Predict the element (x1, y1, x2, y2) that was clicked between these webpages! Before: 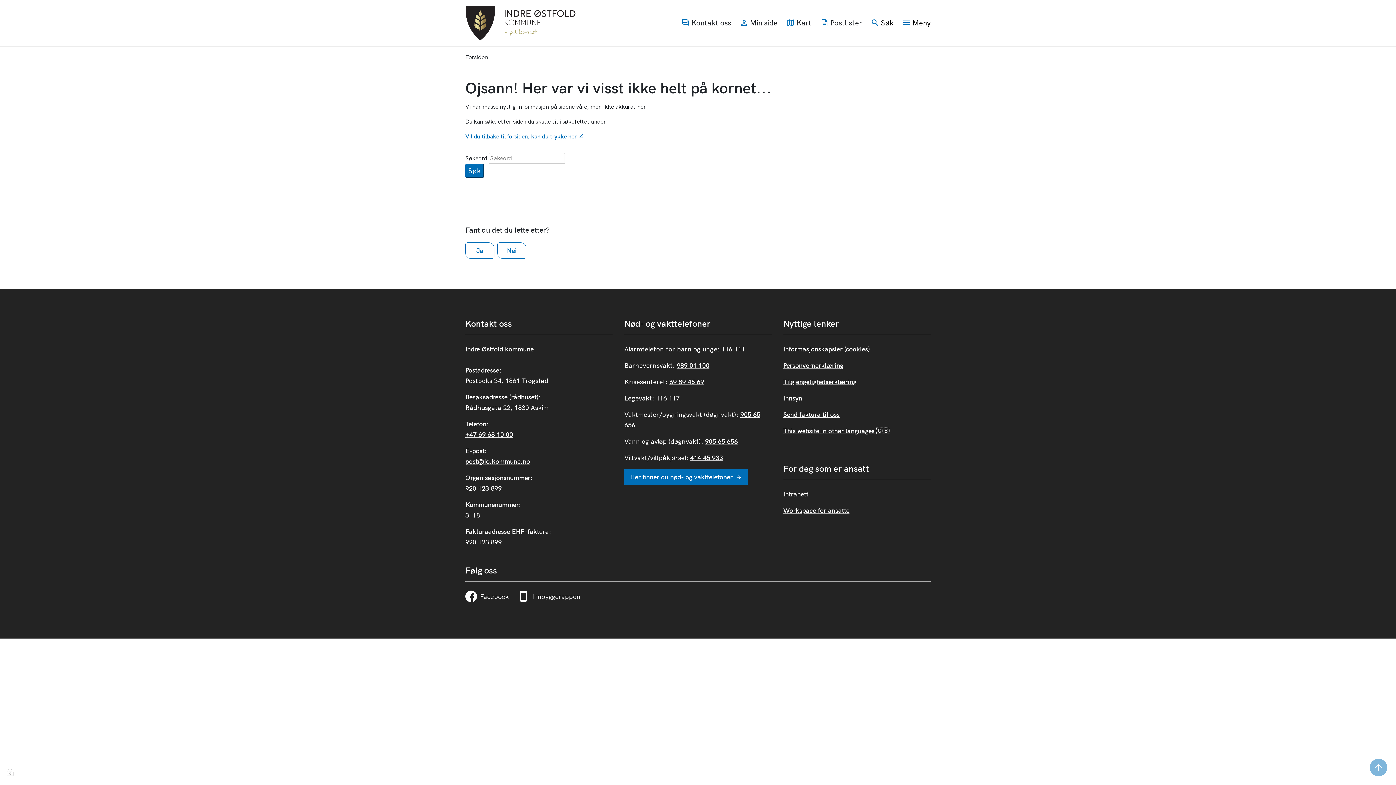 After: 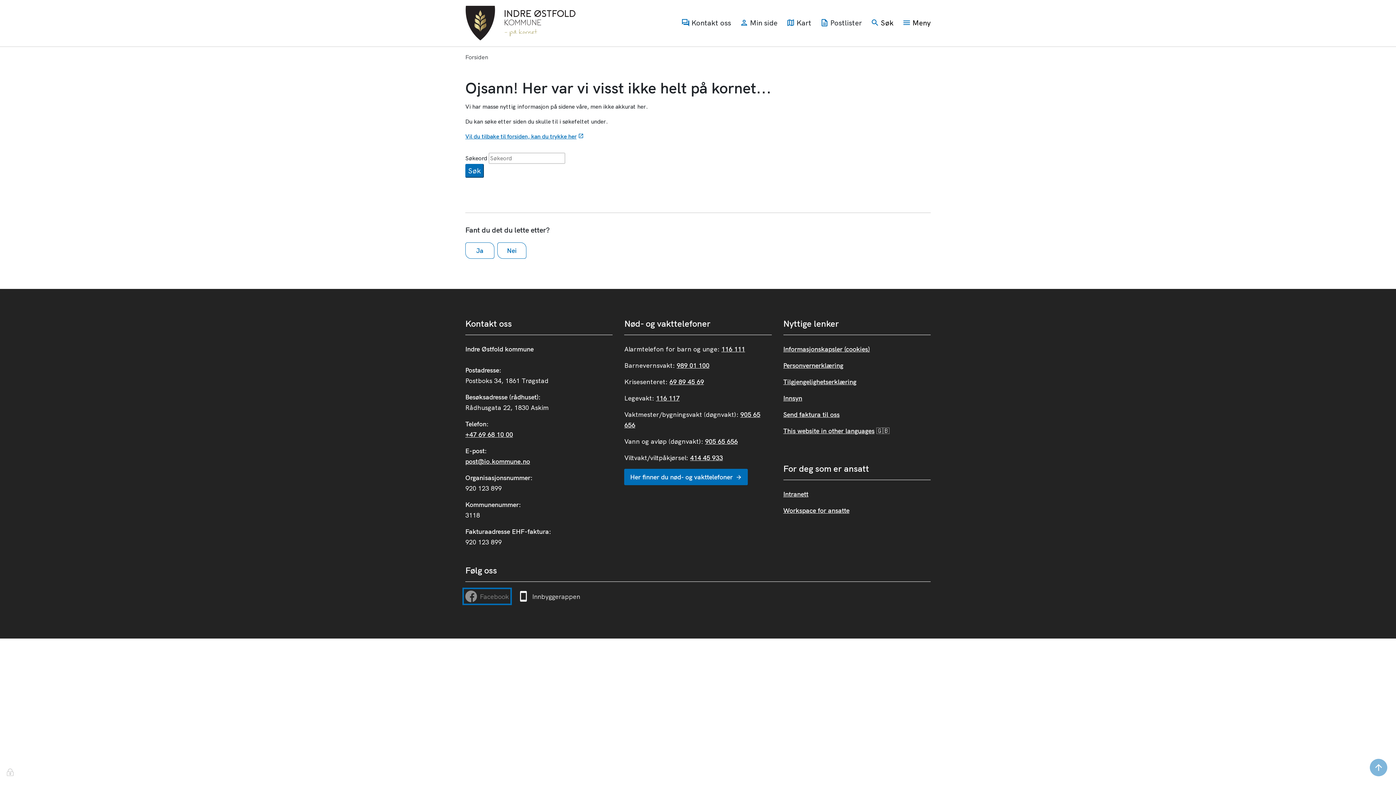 Action: bbox: (465, 591, 509, 602) label: Facebook